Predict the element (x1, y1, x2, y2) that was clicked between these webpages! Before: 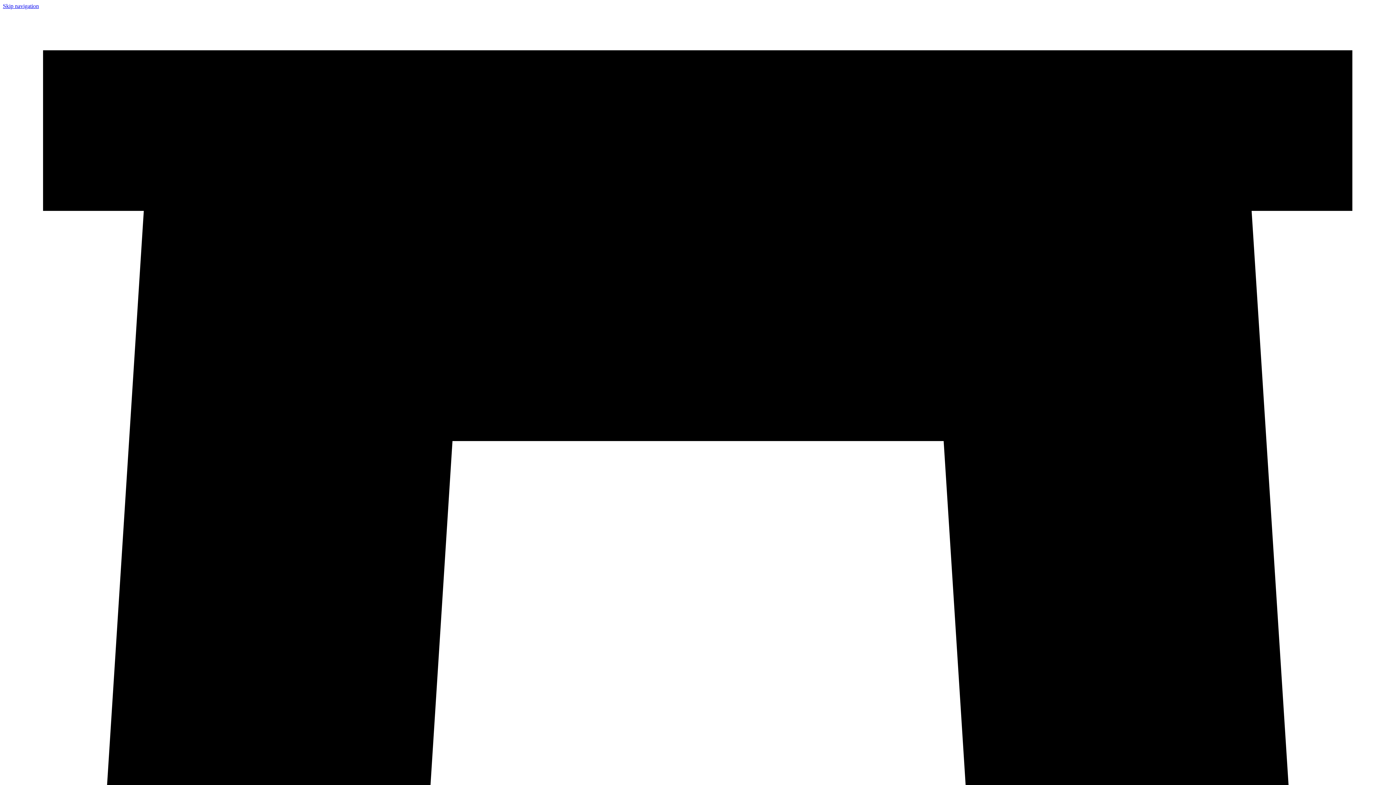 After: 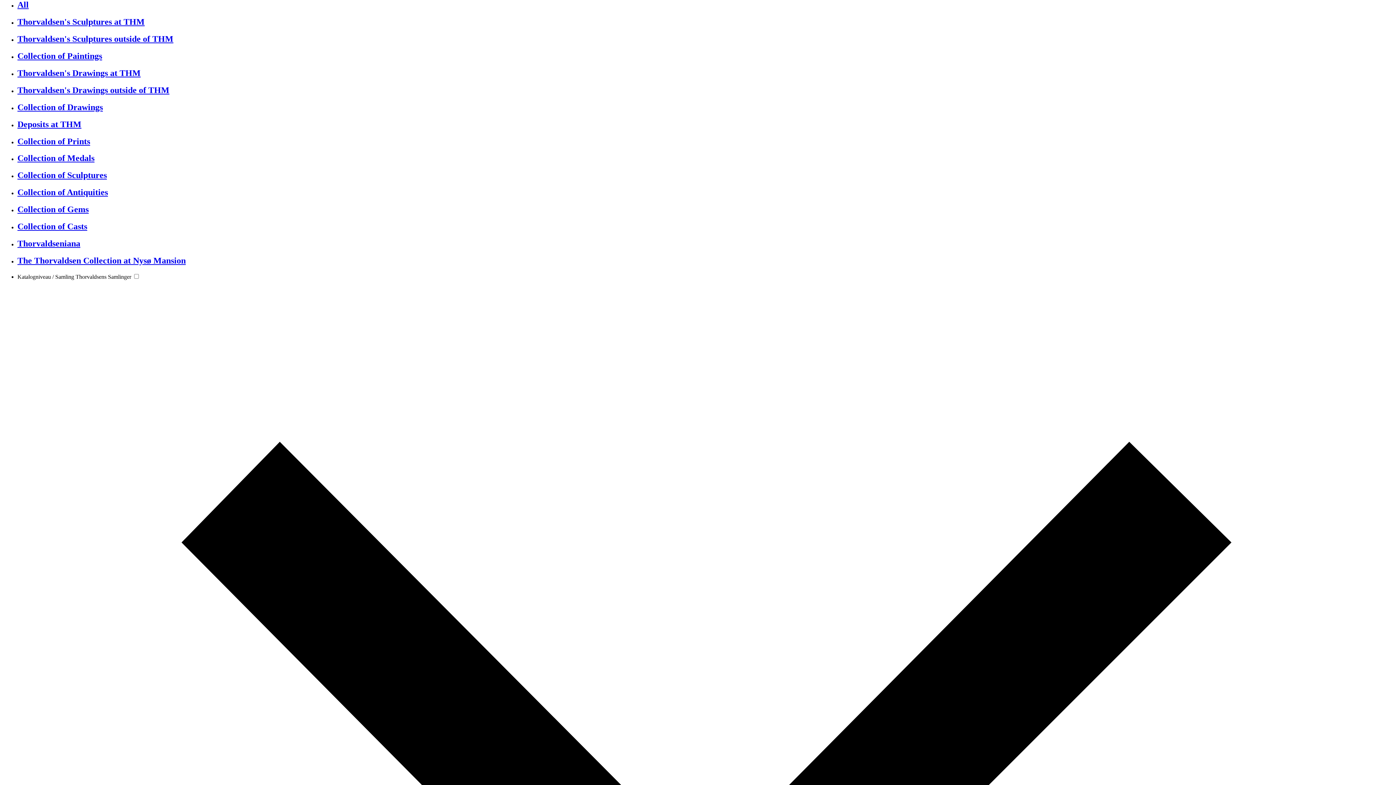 Action: label: Skip navigation bbox: (2, 2, 38, 9)